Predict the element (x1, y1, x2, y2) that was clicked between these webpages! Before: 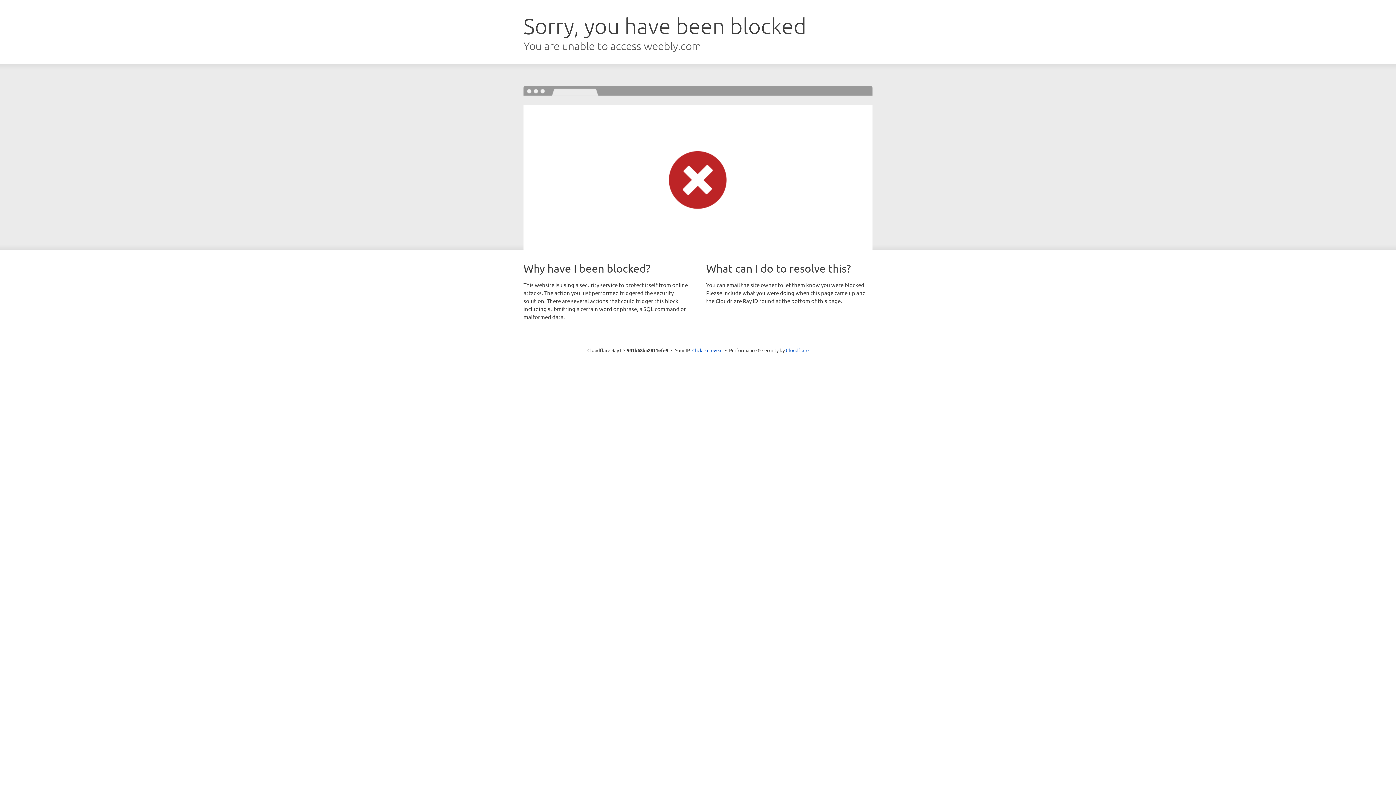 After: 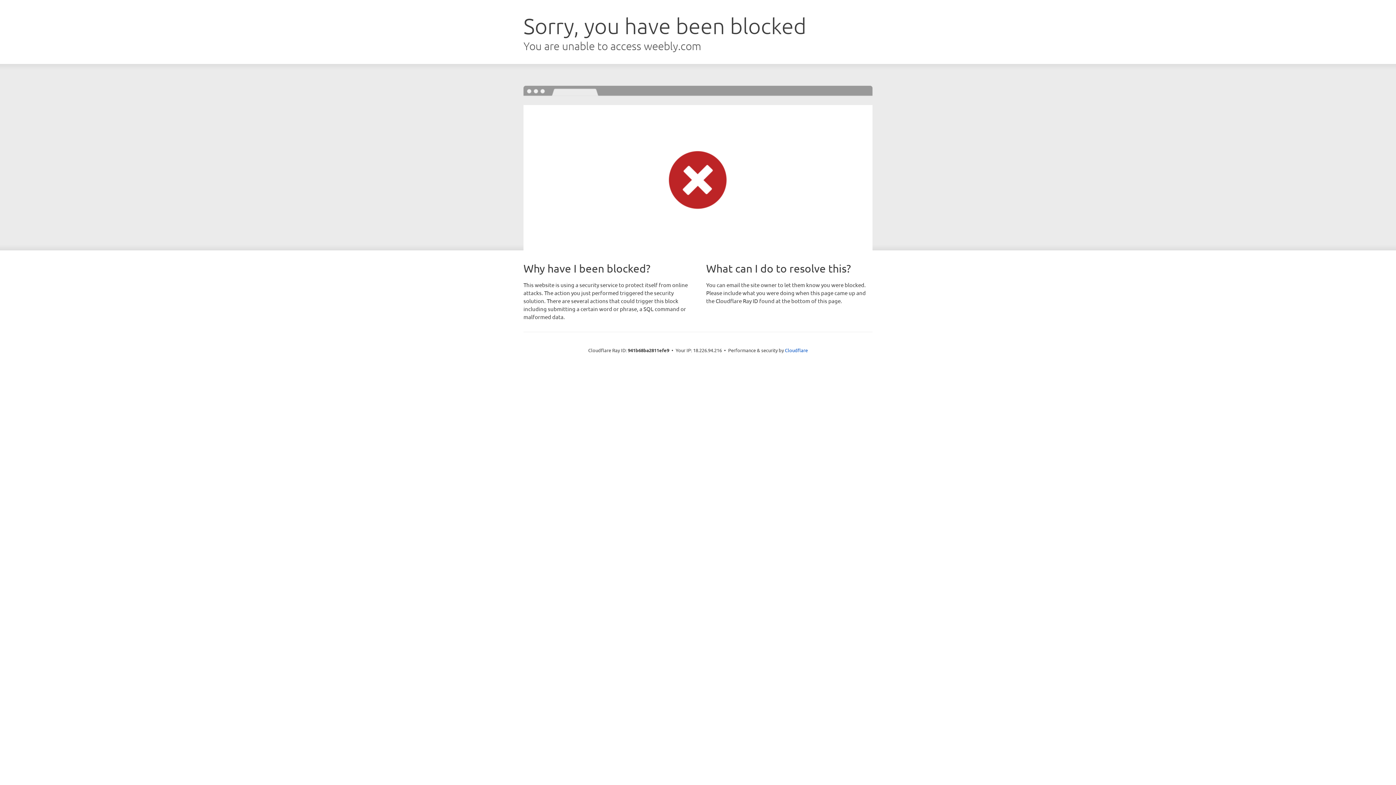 Action: bbox: (692, 346, 722, 353) label: Click to reveal